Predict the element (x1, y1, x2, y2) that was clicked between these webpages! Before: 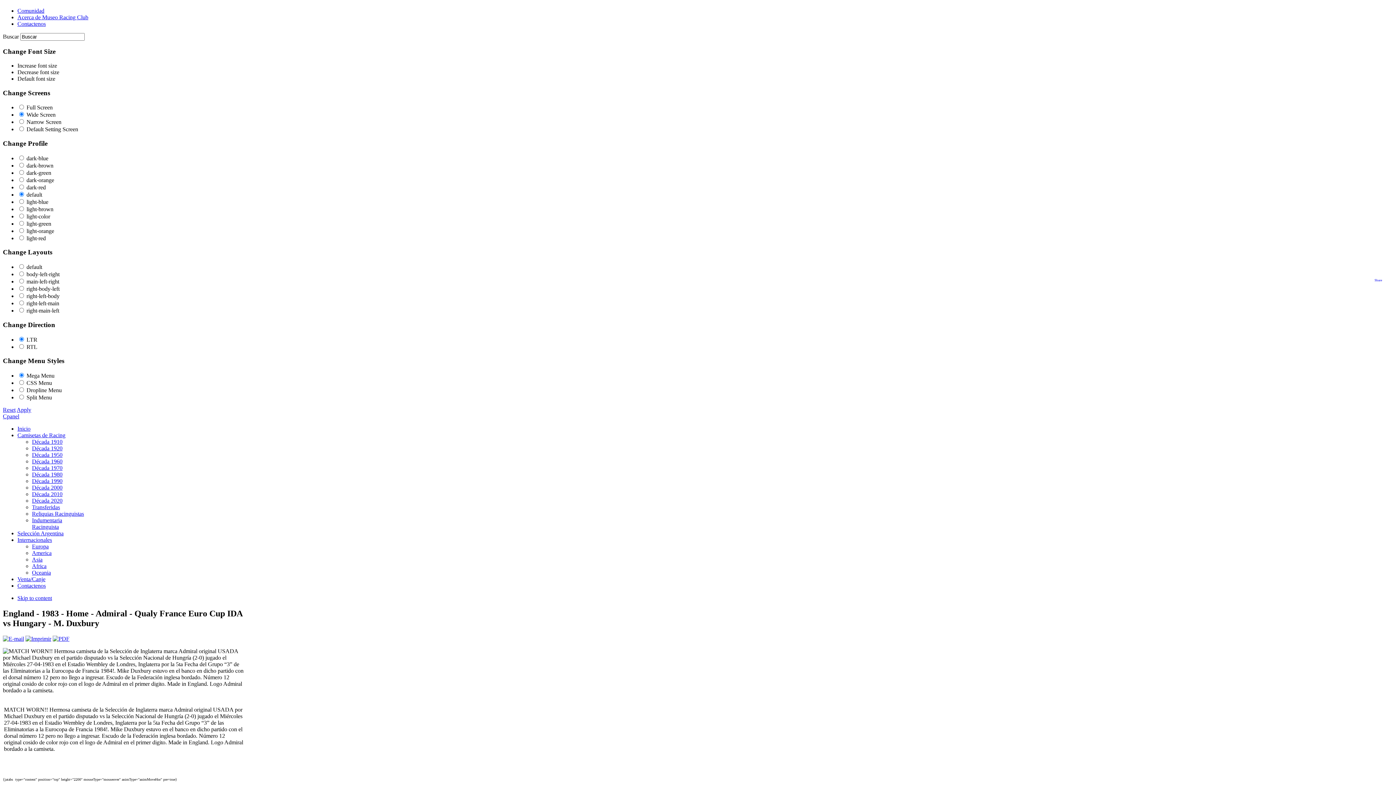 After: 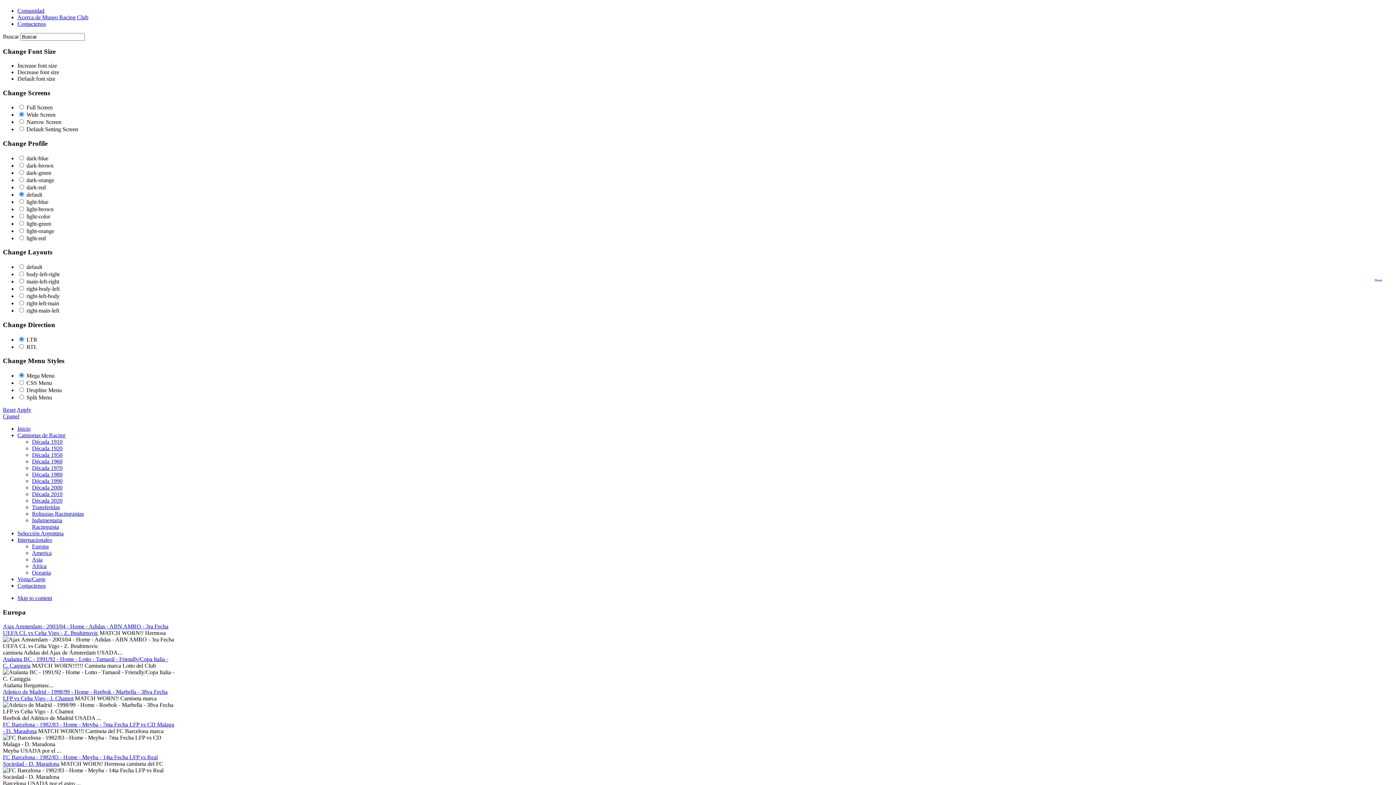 Action: bbox: (32, 543, 48, 549) label: Europa